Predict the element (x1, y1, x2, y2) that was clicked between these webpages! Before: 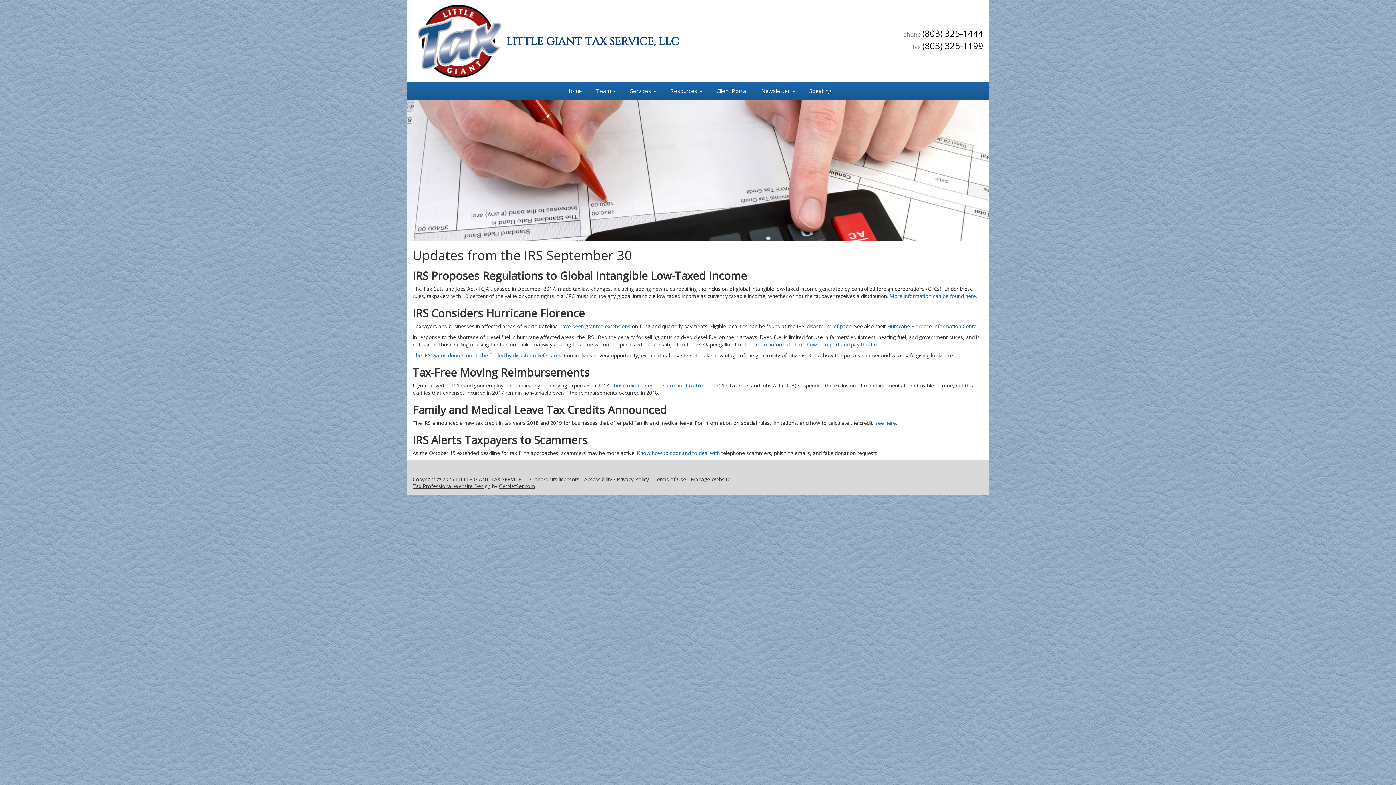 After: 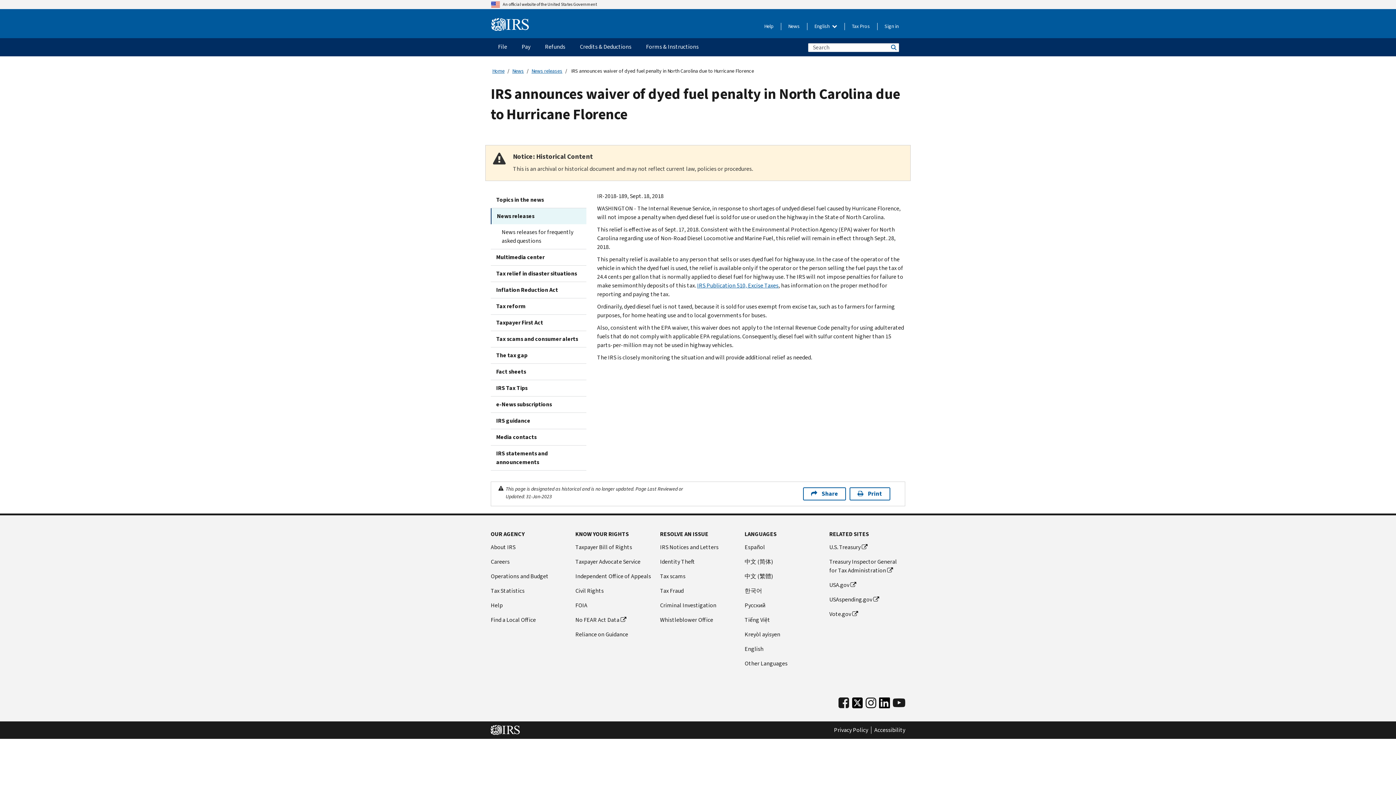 Action: label: Find more information on how to report and pay this tax bbox: (744, 341, 878, 347)